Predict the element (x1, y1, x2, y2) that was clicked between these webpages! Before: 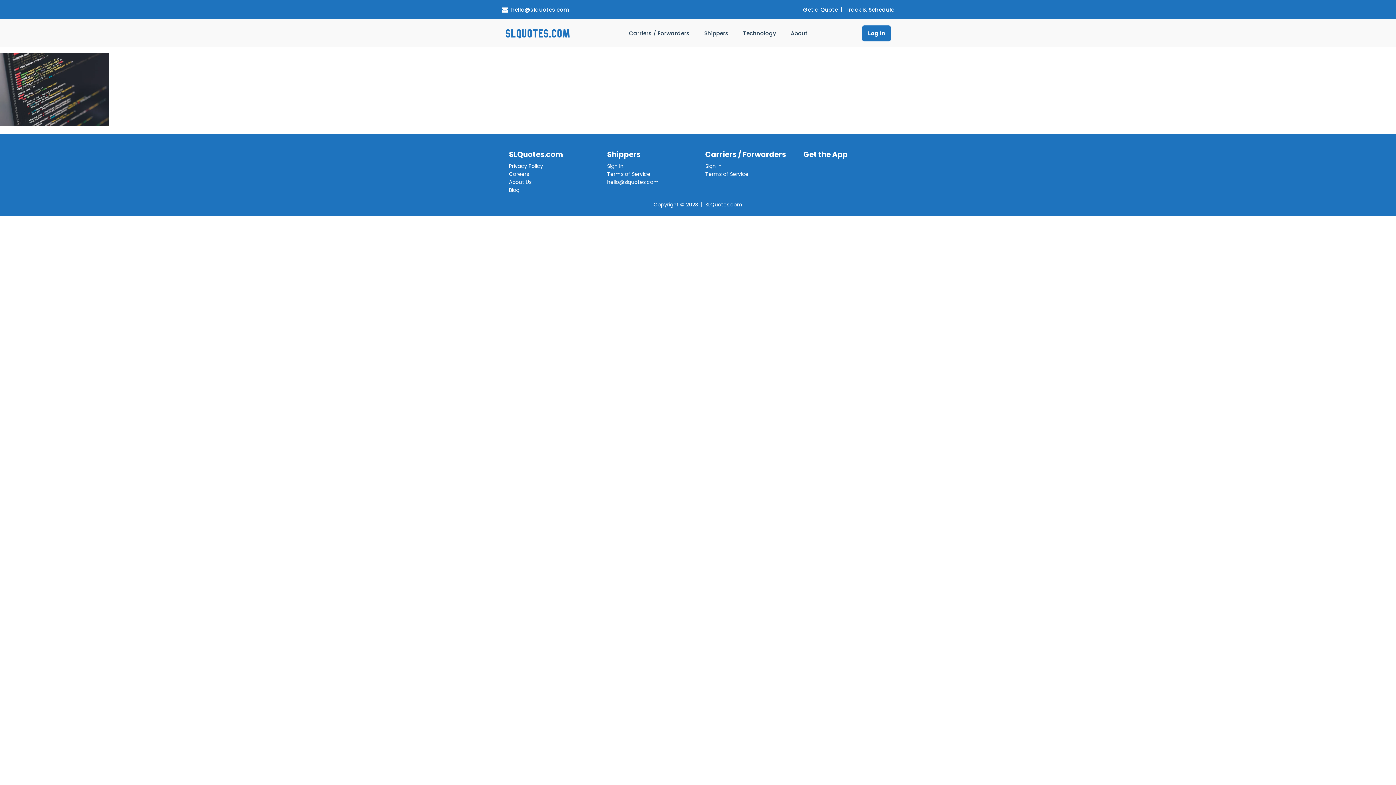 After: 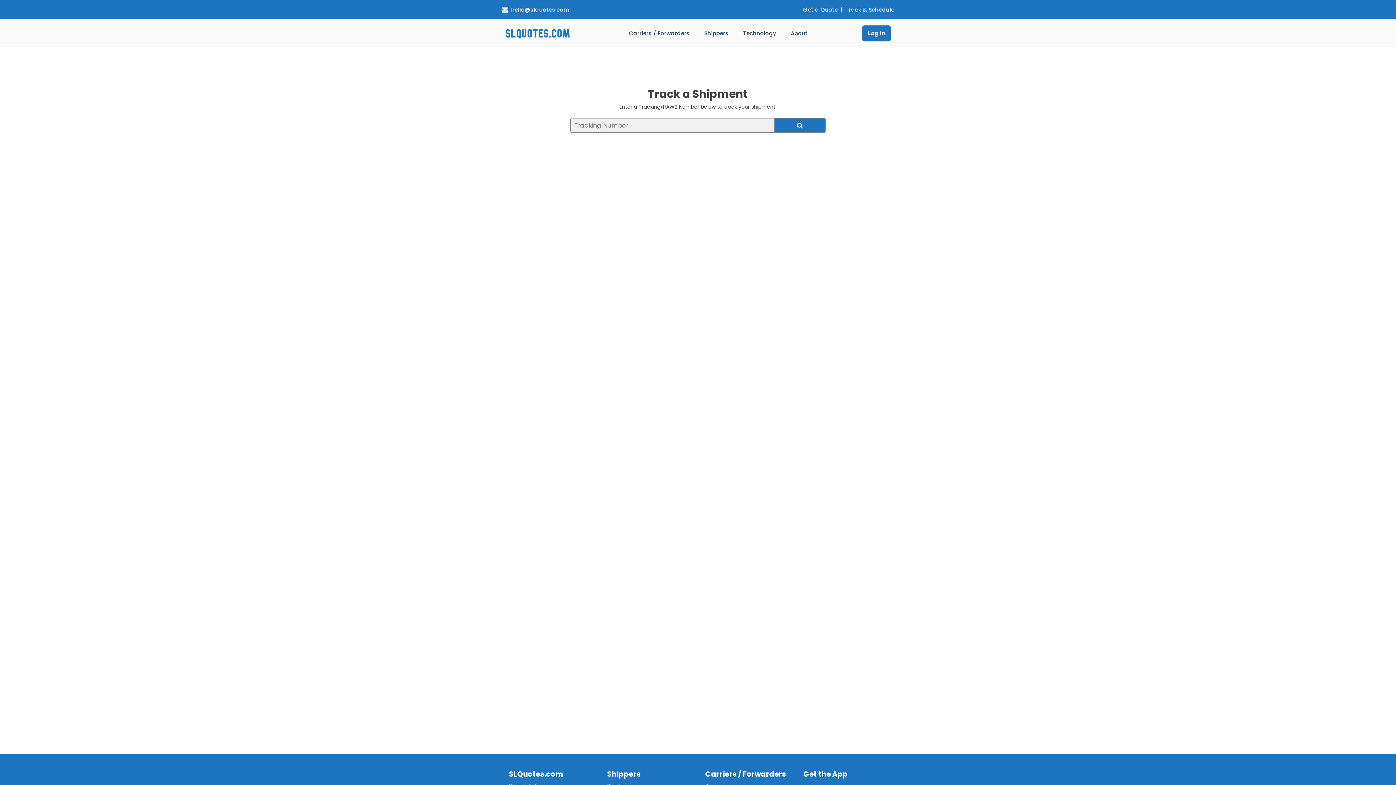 Action: bbox: (845, 5, 894, 14) label: Track & Schedule